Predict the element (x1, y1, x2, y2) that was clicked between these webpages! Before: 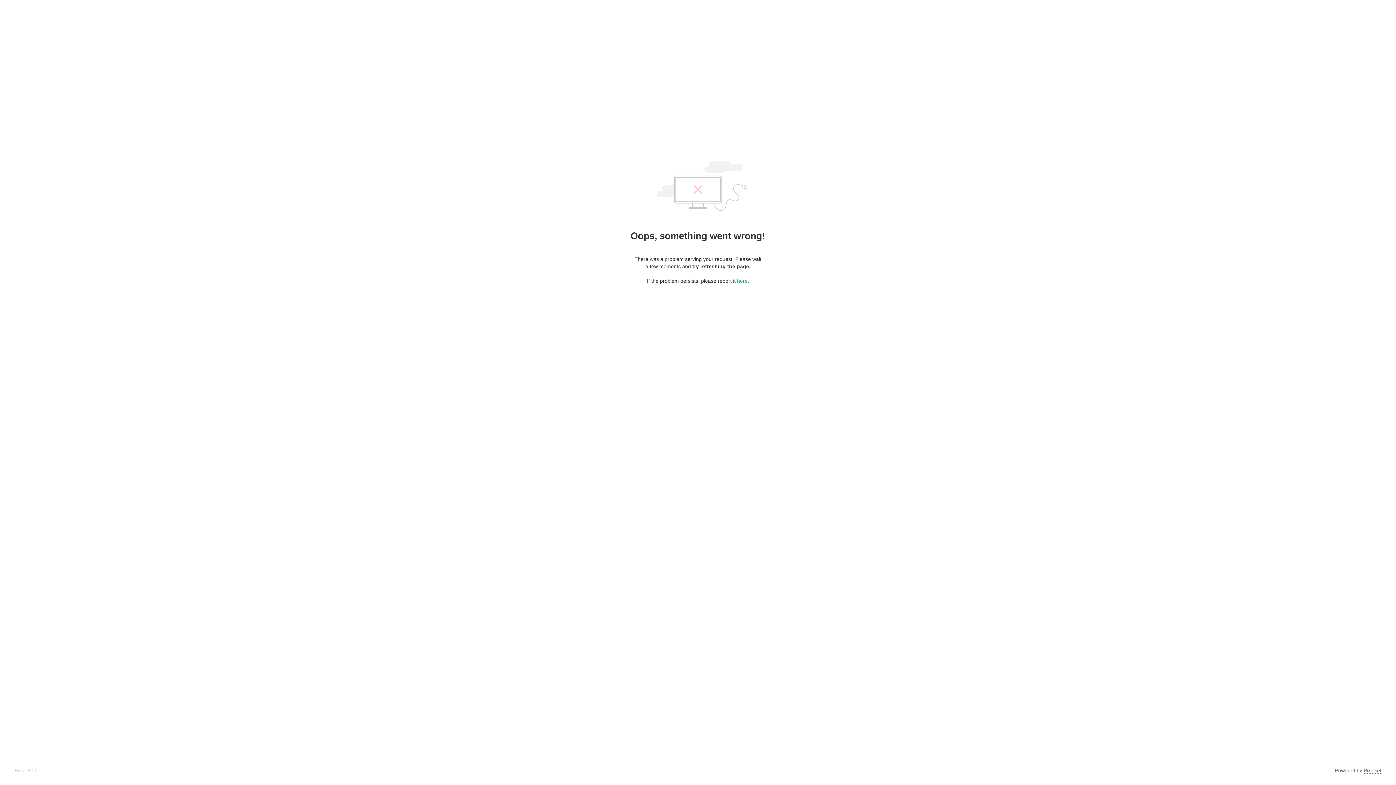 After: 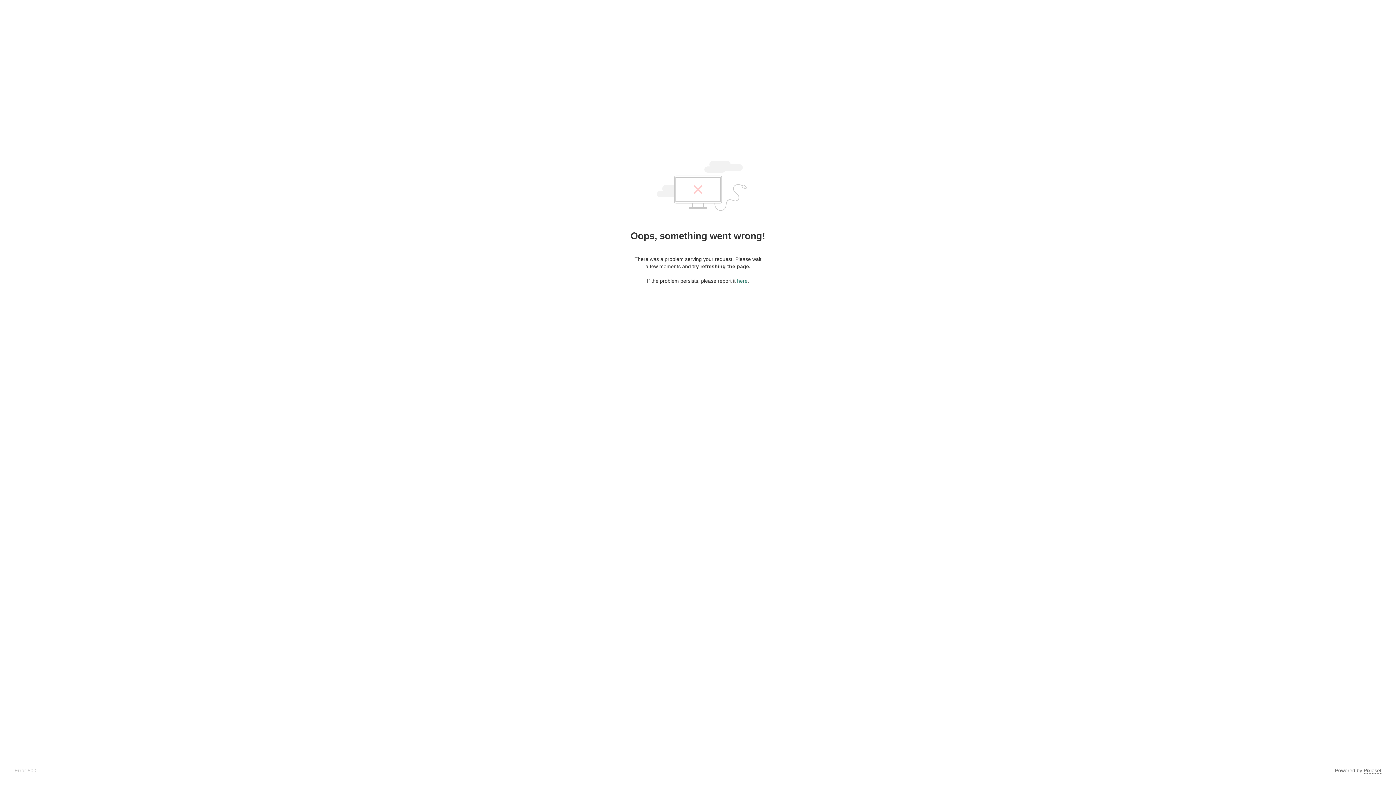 Action: label: here bbox: (737, 278, 747, 284)